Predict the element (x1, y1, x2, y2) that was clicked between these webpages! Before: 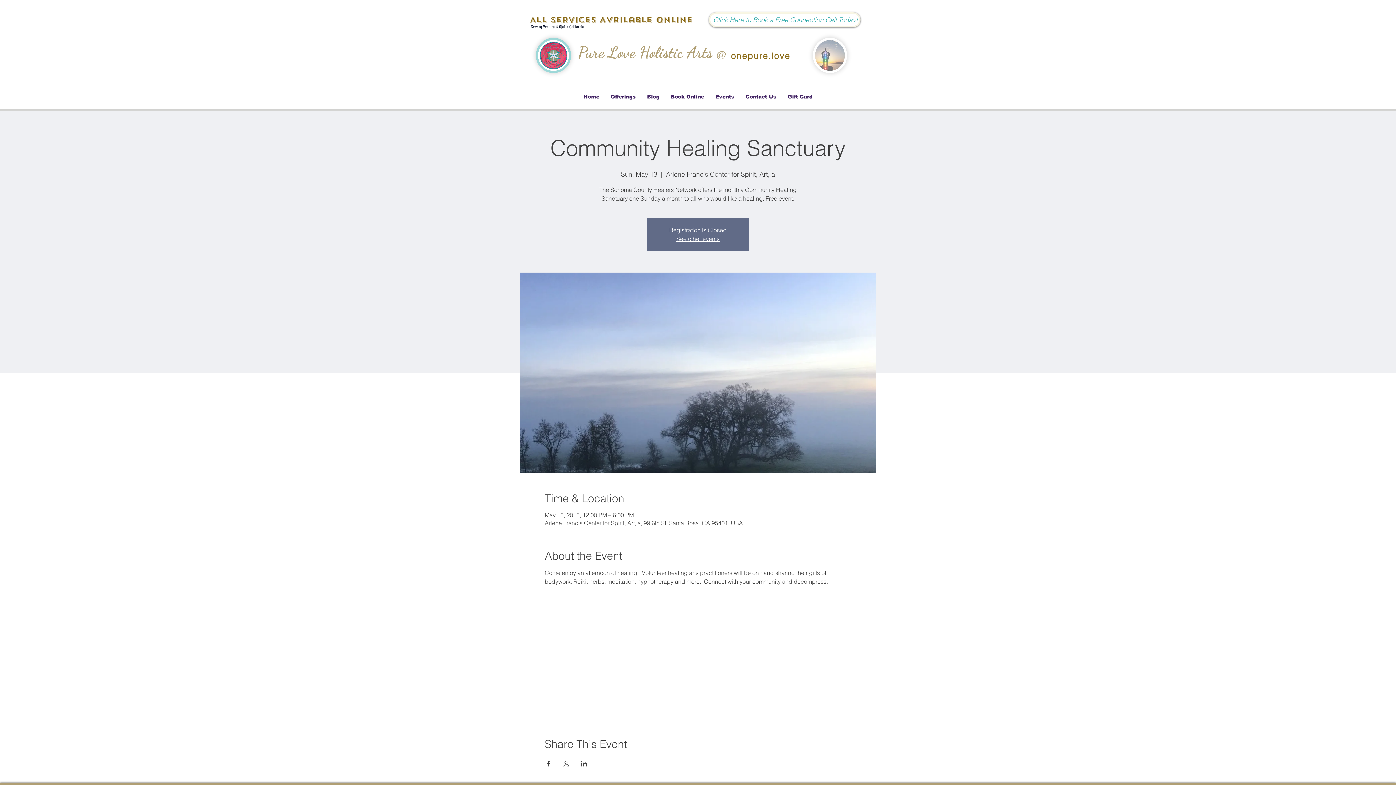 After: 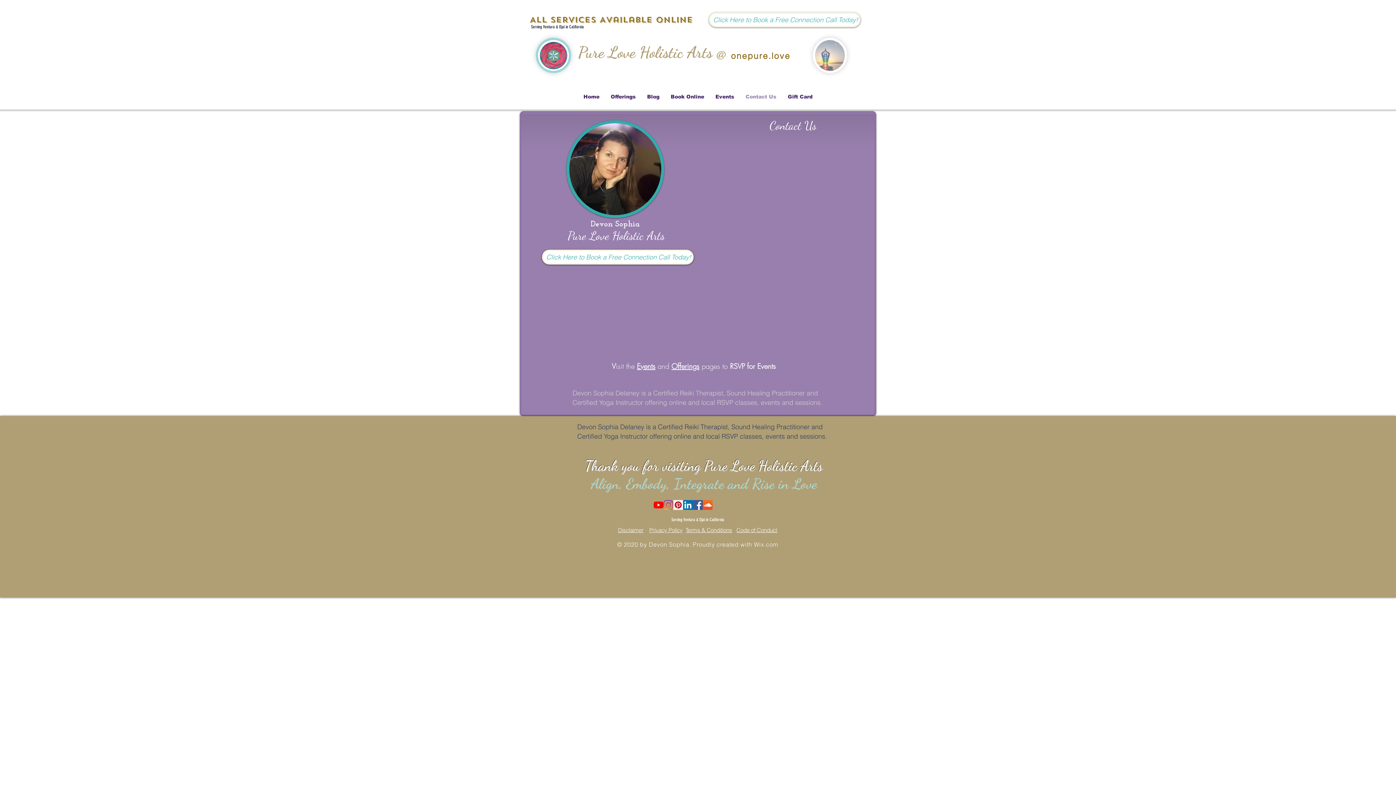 Action: label: Contact Us bbox: (740, 87, 782, 105)